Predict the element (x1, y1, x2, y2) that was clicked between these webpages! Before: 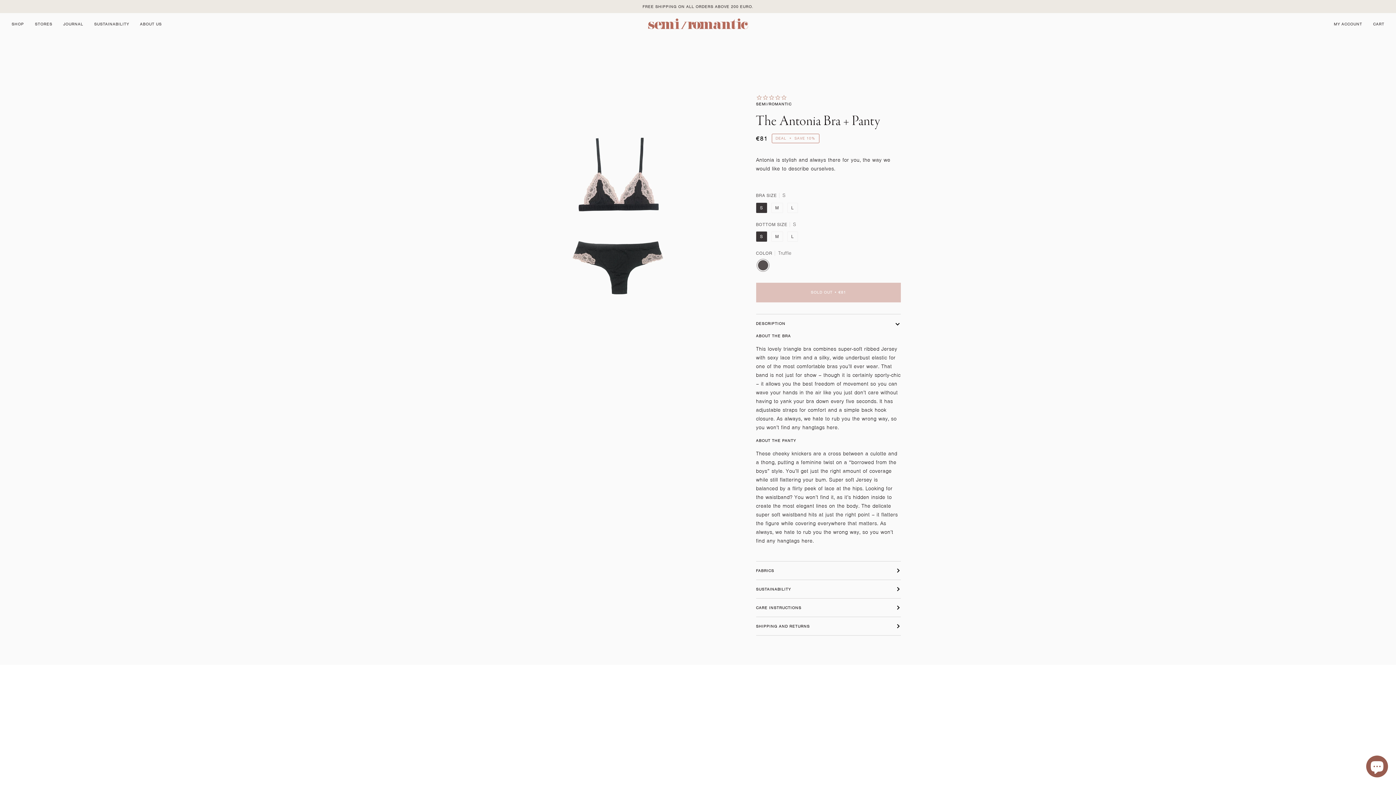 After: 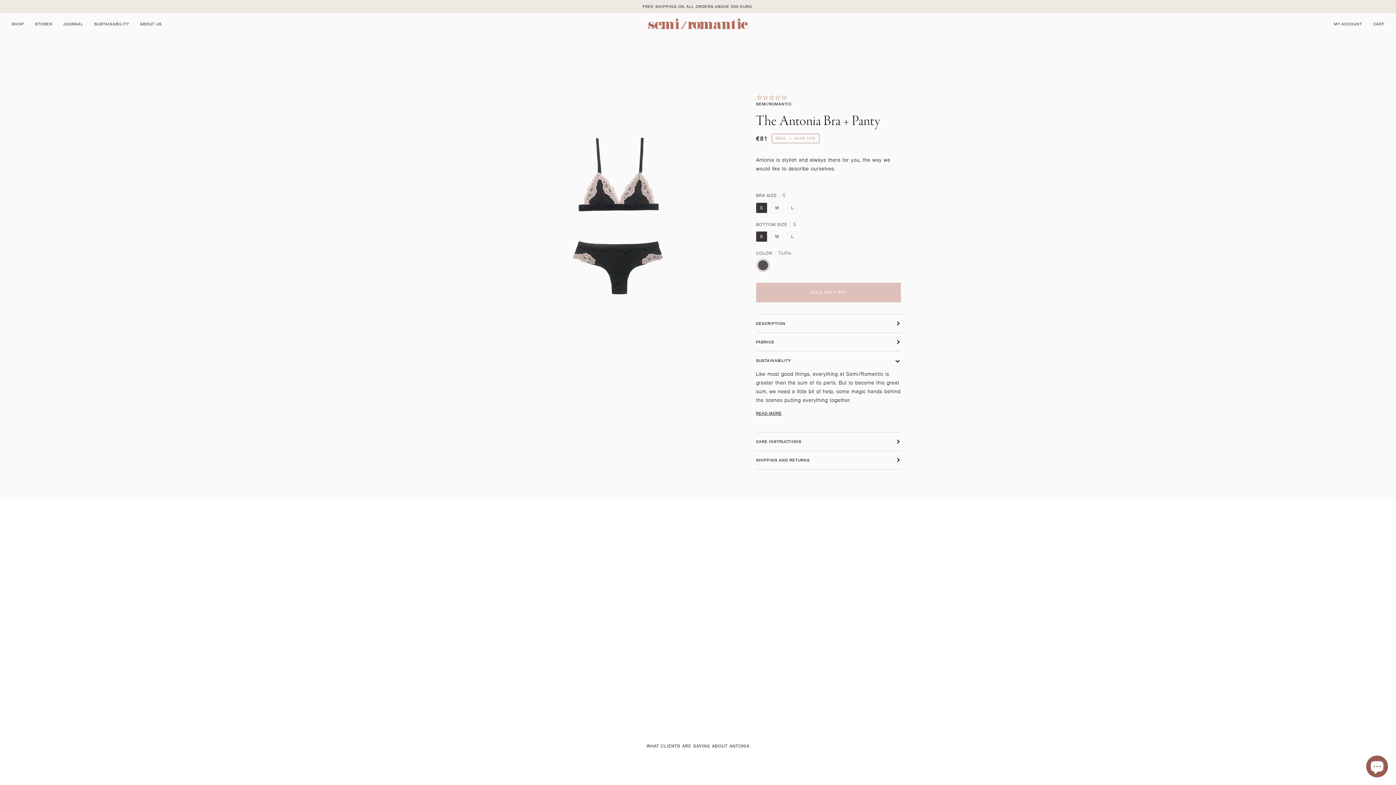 Action: label: SUSTAINABILITY bbox: (756, 580, 901, 598)